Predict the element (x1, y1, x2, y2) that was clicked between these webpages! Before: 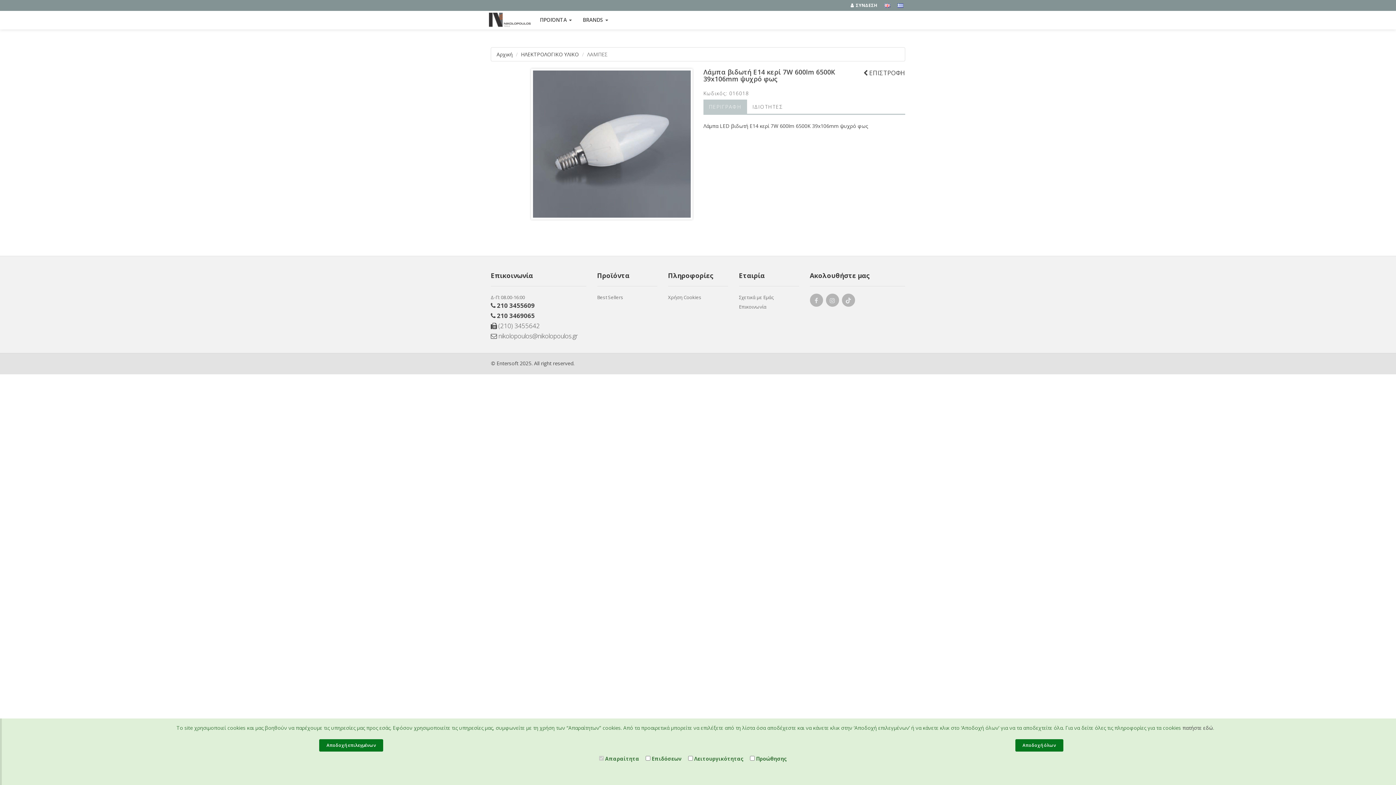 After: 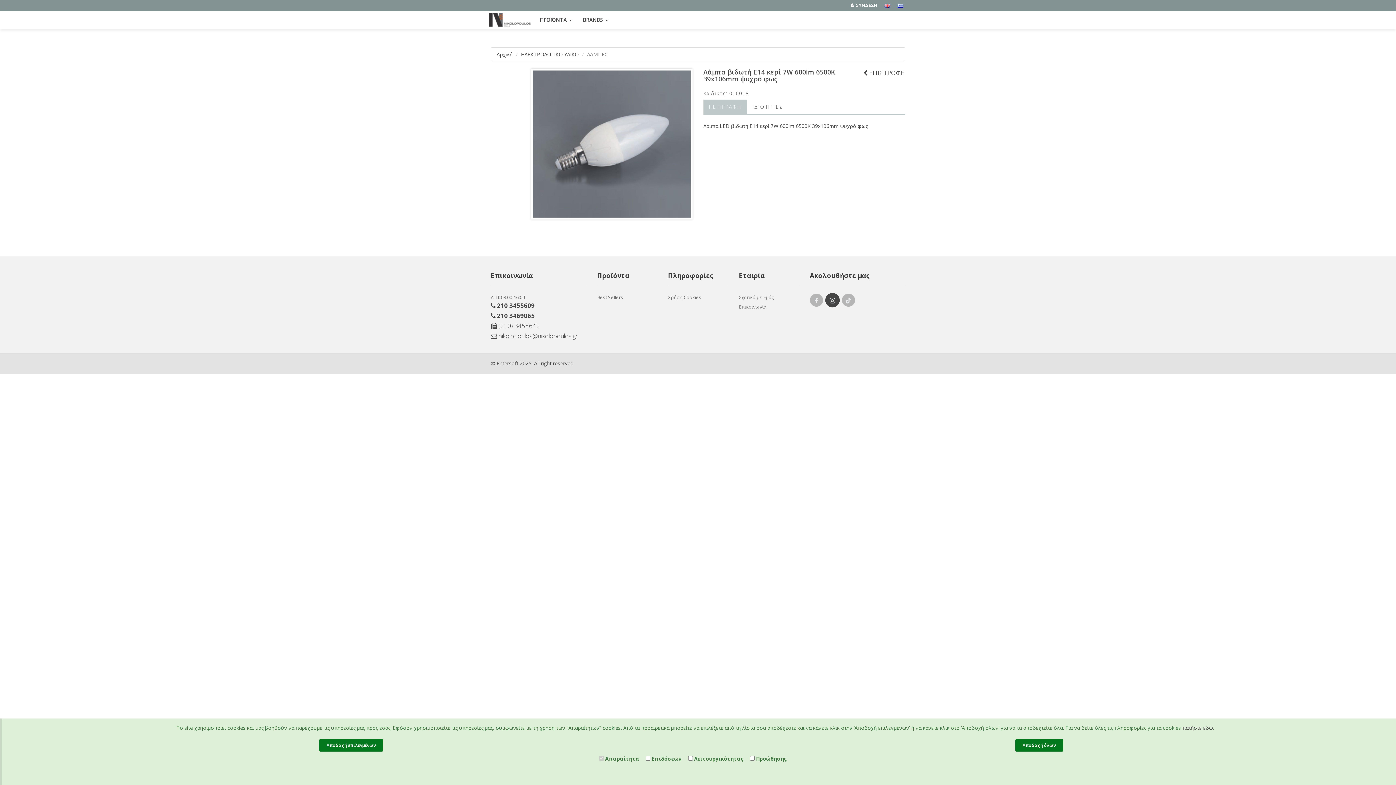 Action: label: instagram link bbox: (826, 294, 838, 309)